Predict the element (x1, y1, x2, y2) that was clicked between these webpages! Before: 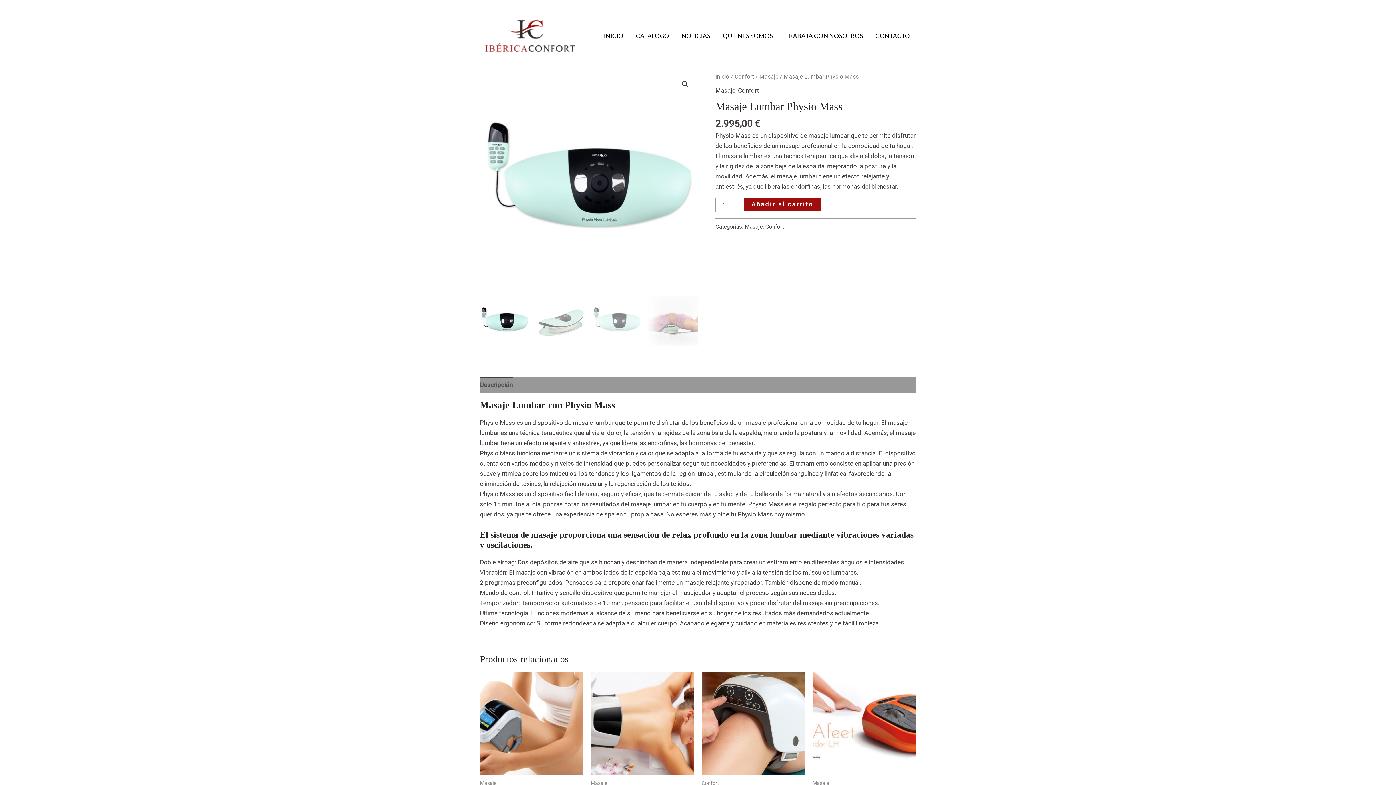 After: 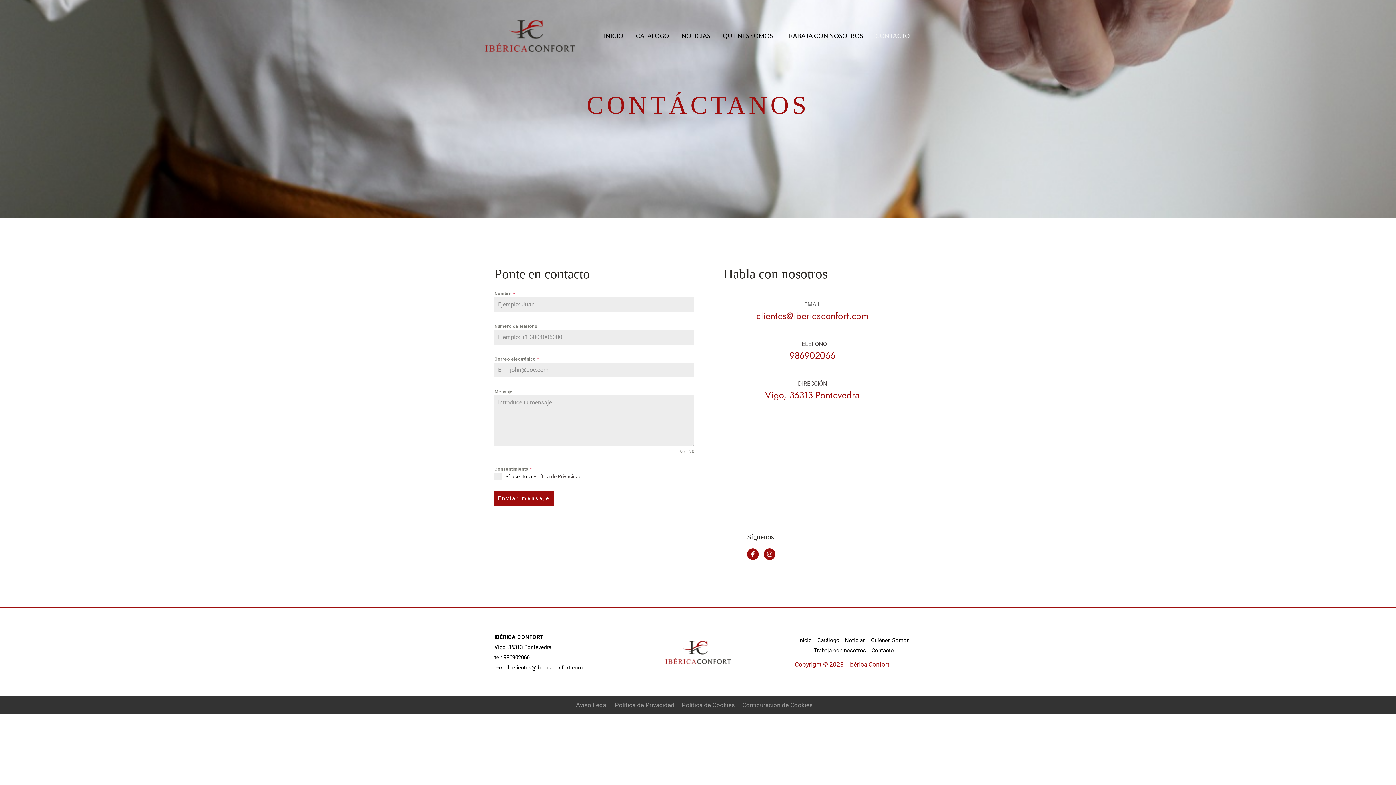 Action: label: CONTACTO bbox: (869, 21, 916, 50)